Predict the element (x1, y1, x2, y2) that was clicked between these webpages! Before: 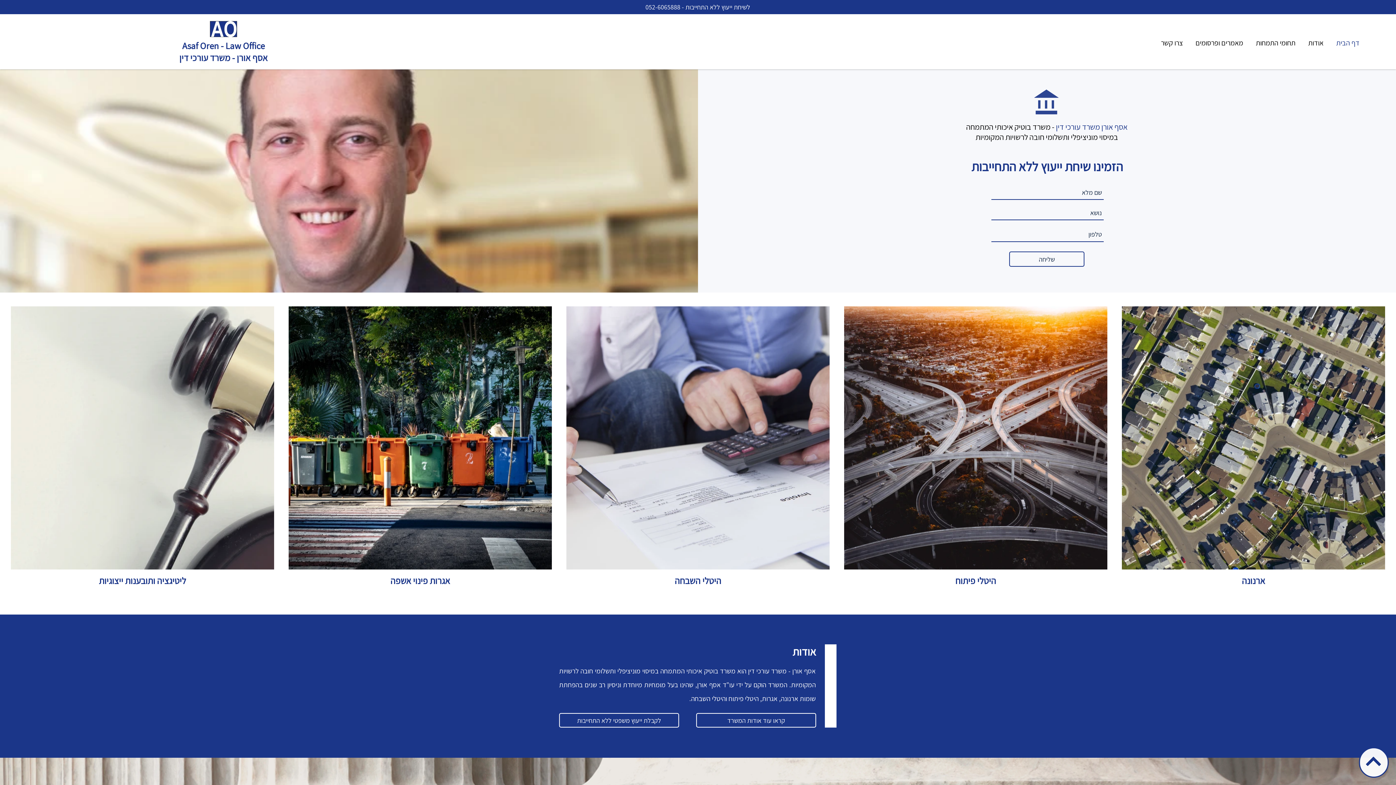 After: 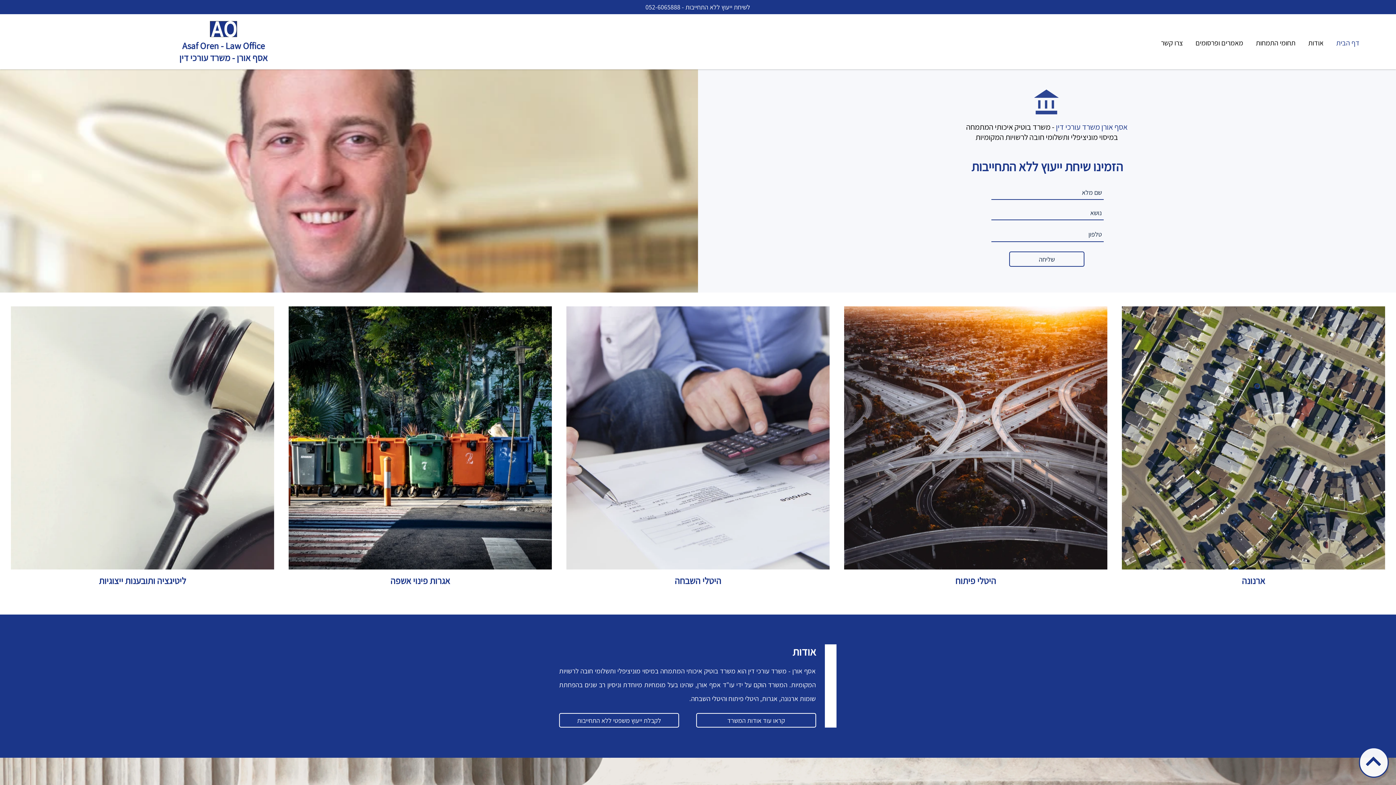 Action: bbox: (1330, 37, 1366, 48) label: דף הבית